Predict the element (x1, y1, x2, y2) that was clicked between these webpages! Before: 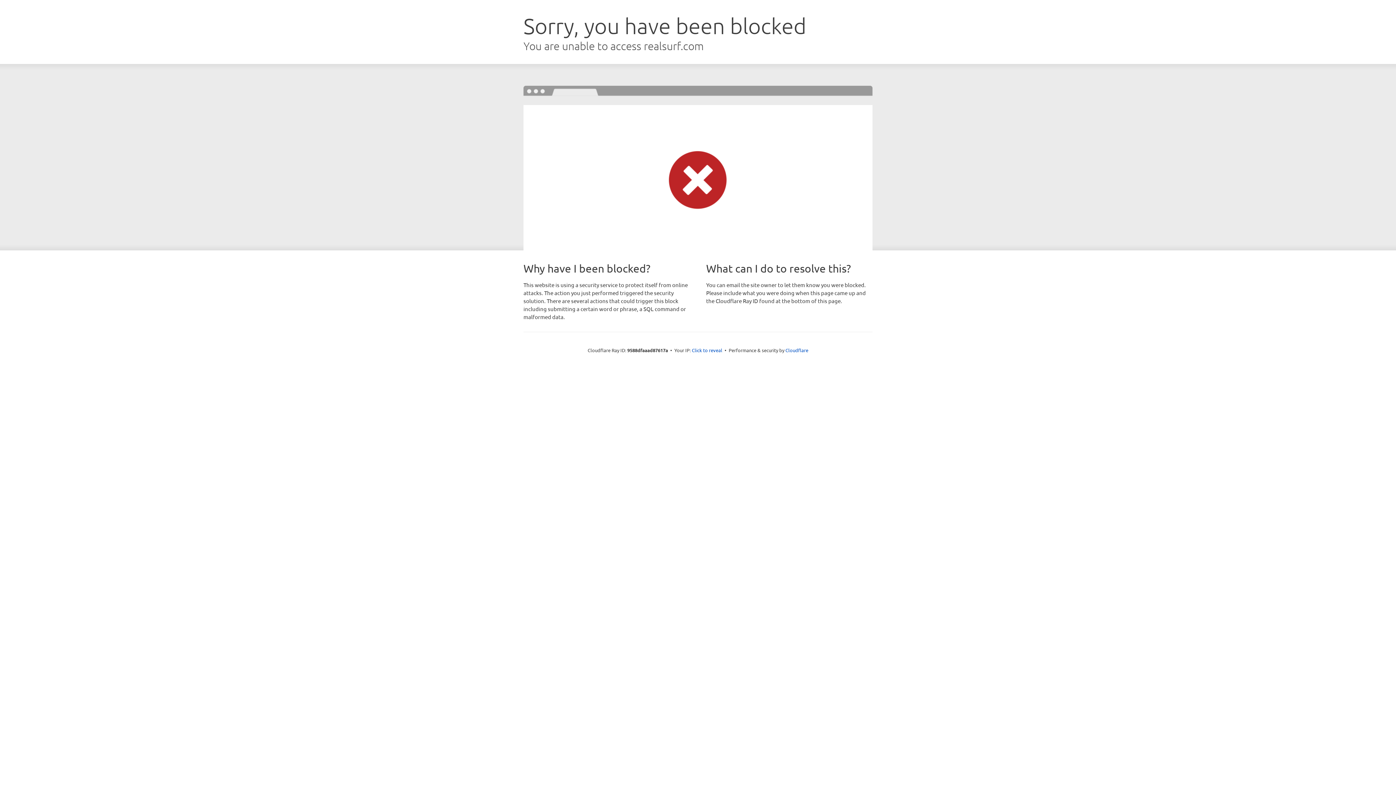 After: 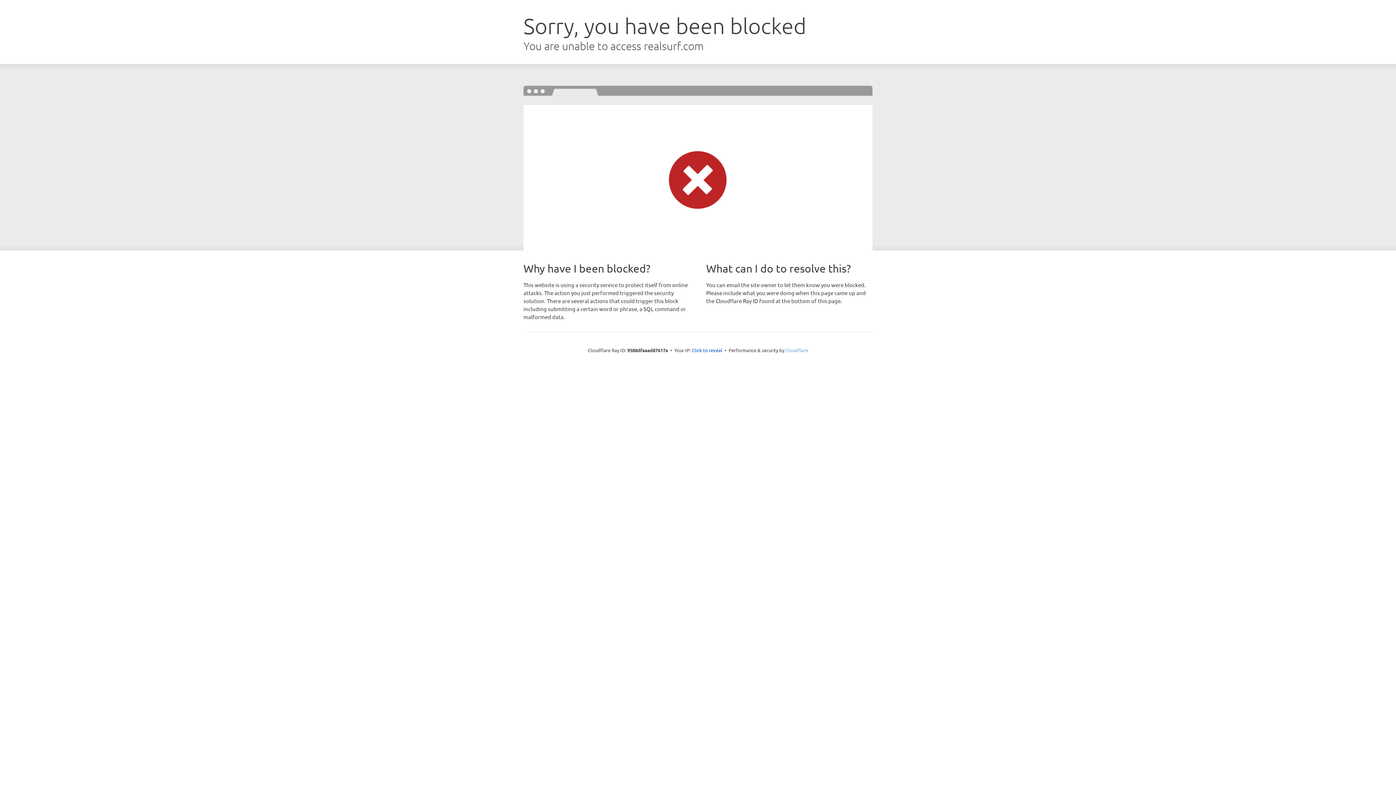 Action: bbox: (785, 347, 808, 353) label: Cloudflare